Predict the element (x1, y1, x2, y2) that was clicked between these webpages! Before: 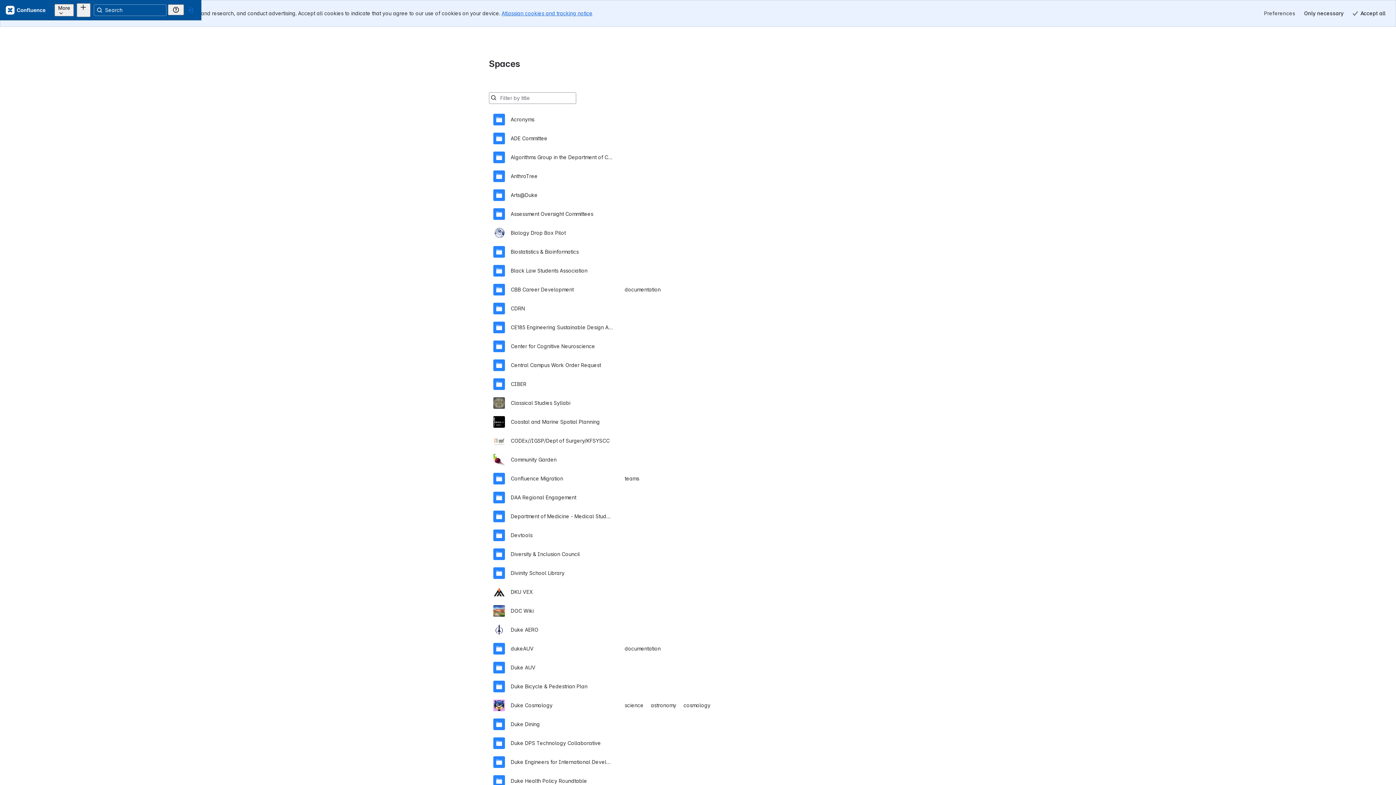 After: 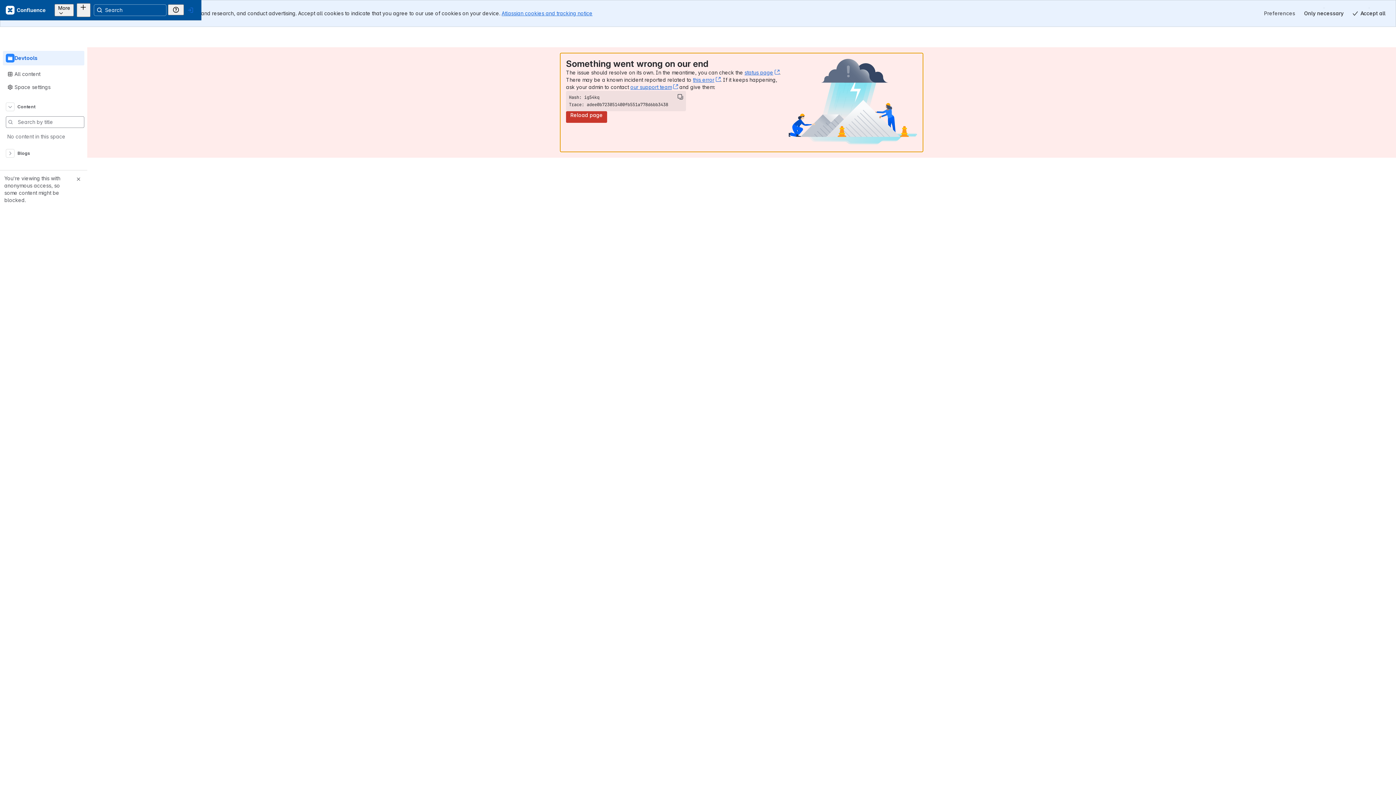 Action: bbox: (493, 499, 903, 518) label: Devtools